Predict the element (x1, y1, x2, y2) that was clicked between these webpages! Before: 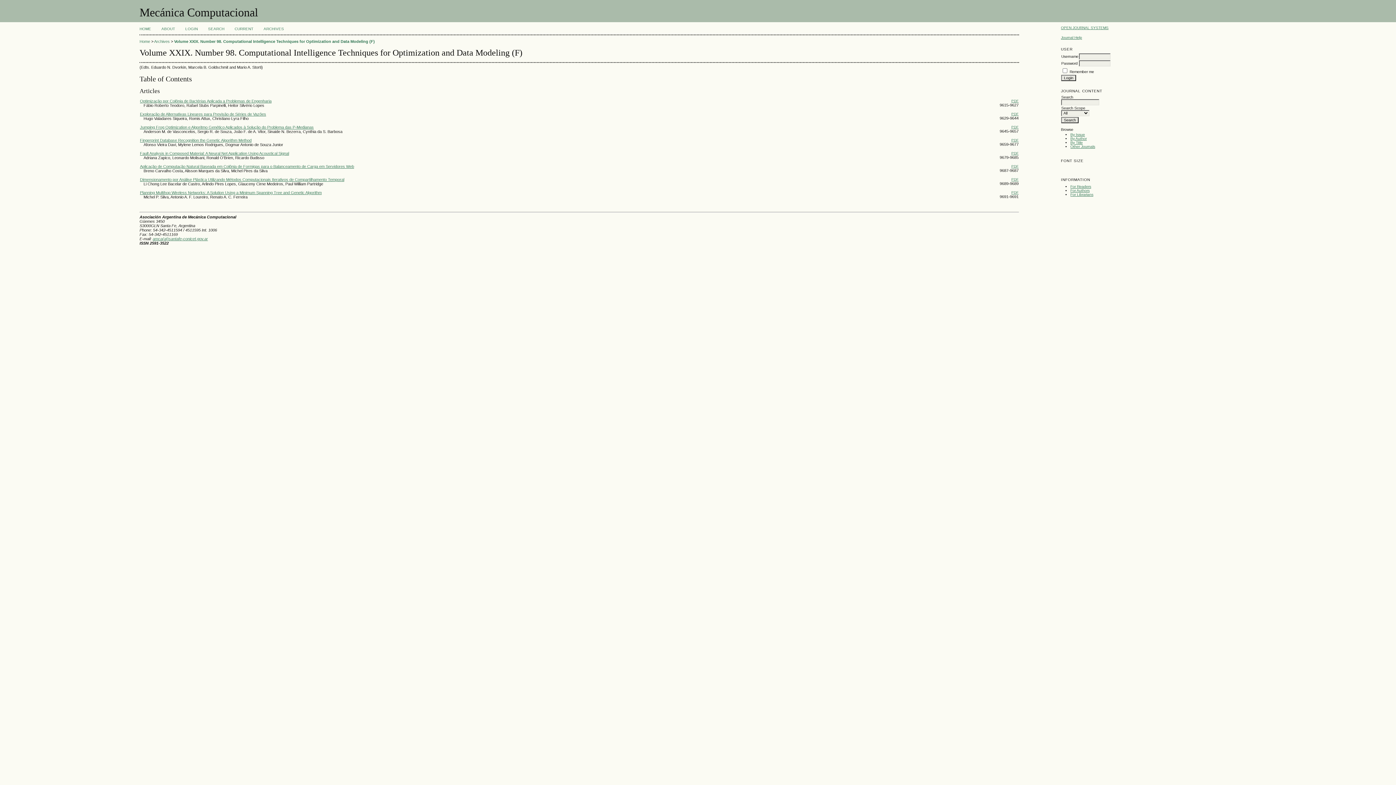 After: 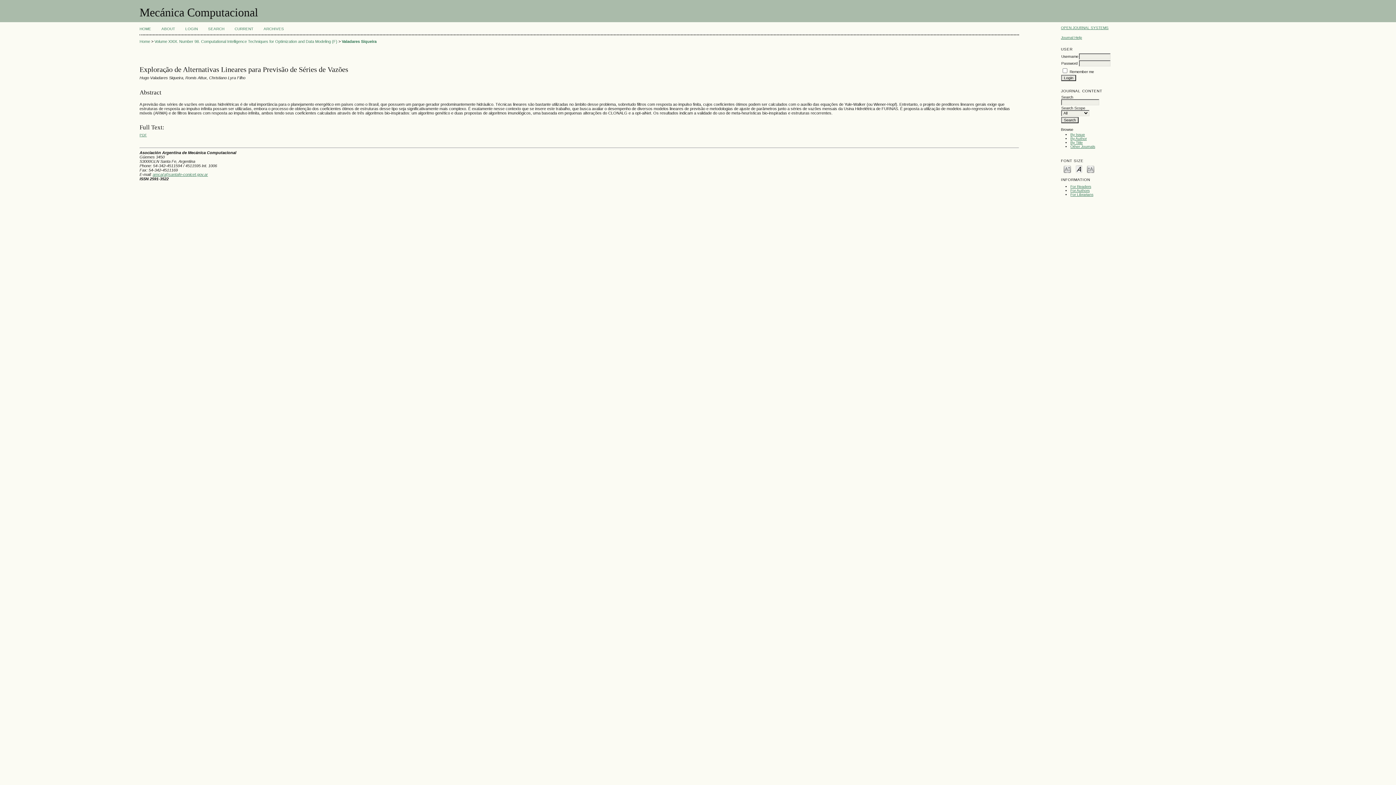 Action: bbox: (140, 111, 266, 116) label: Exploraςão de Alternativas Lineares para Previsão de Séries de Vazões